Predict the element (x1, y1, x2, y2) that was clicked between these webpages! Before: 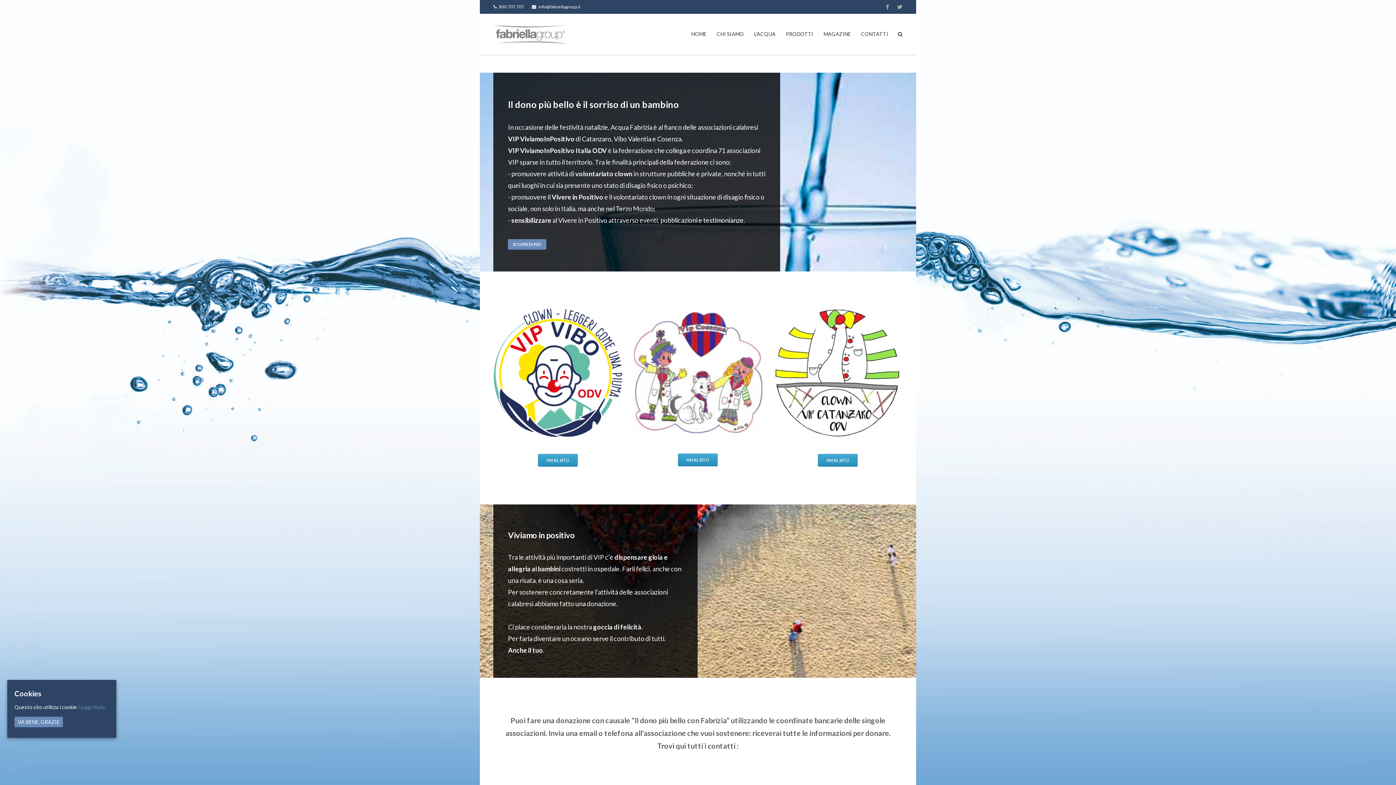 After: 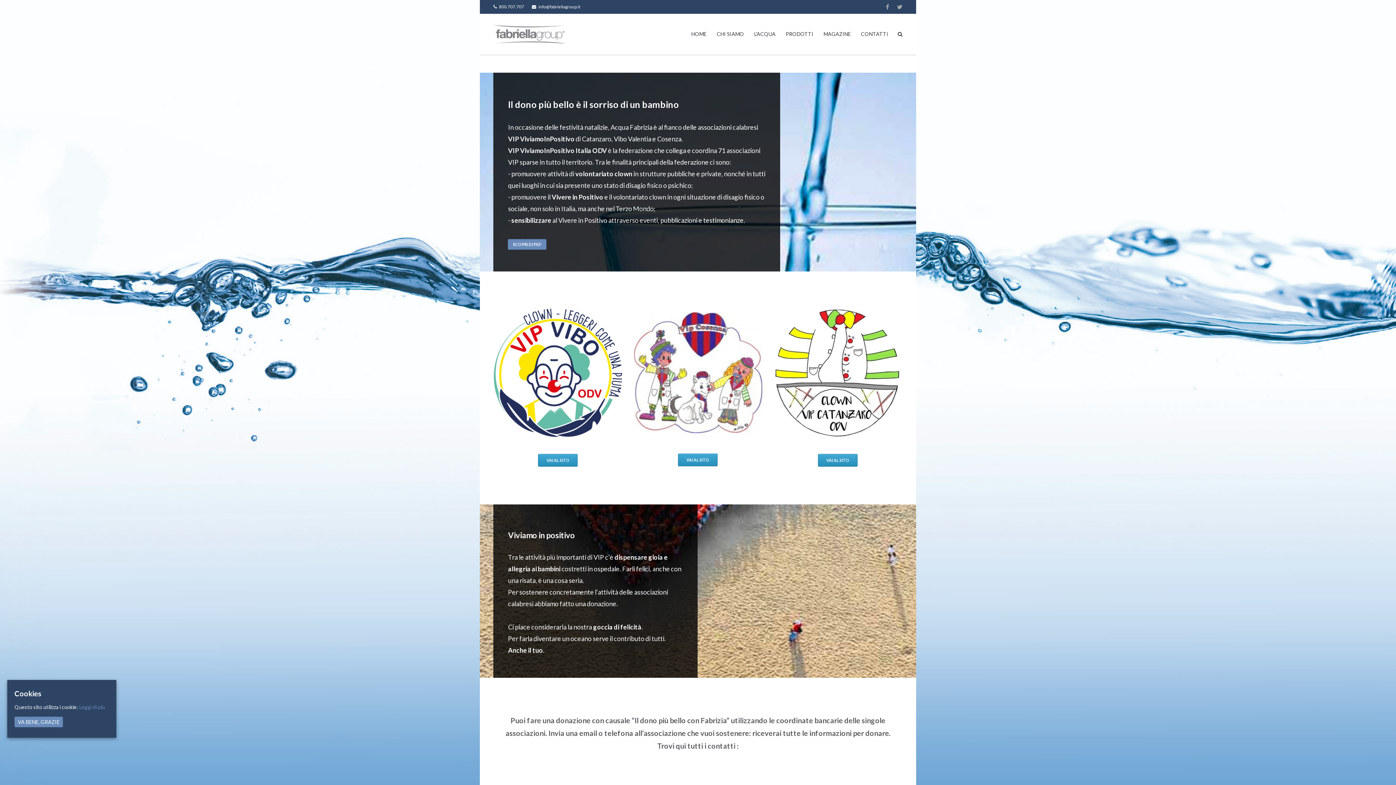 Action: label: 800.707.707 bbox: (493, 0, 524, 13)